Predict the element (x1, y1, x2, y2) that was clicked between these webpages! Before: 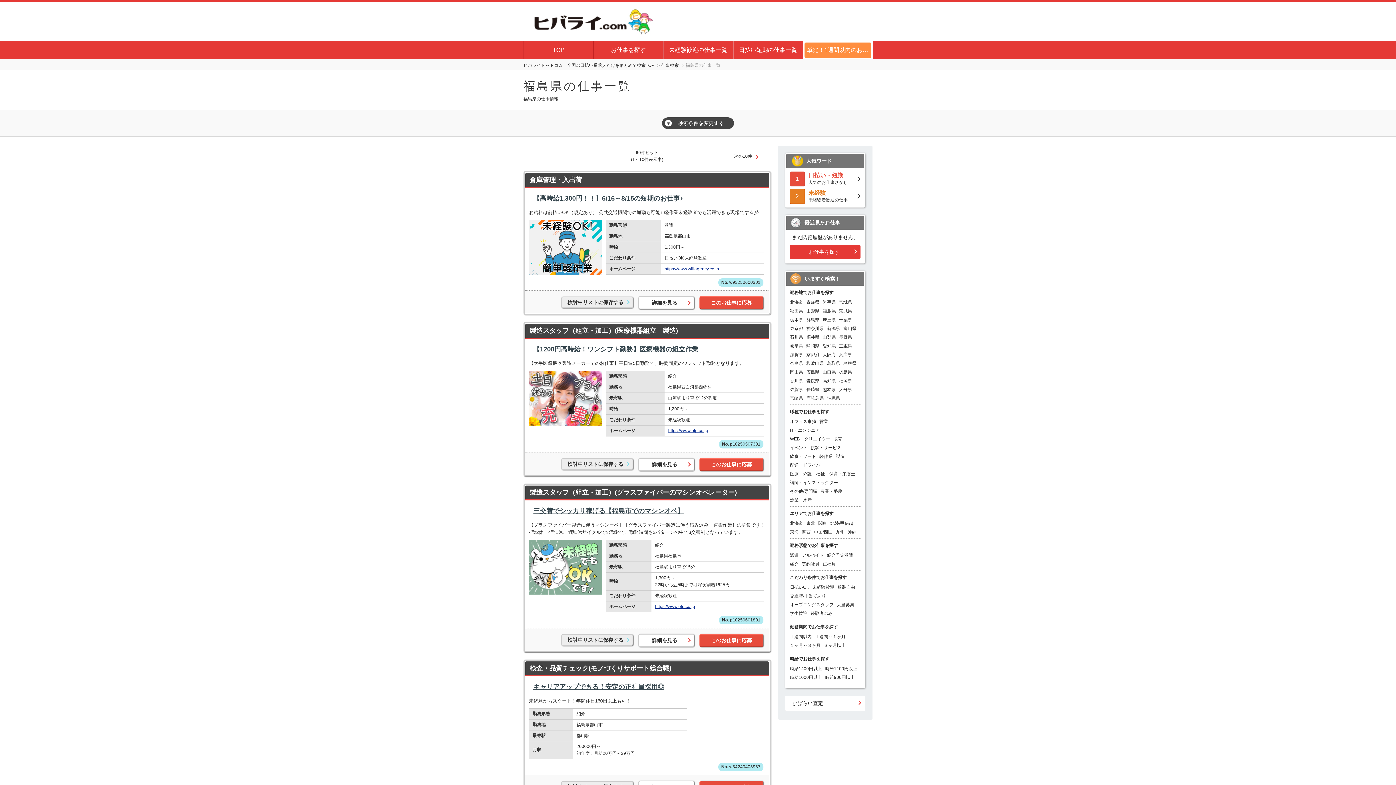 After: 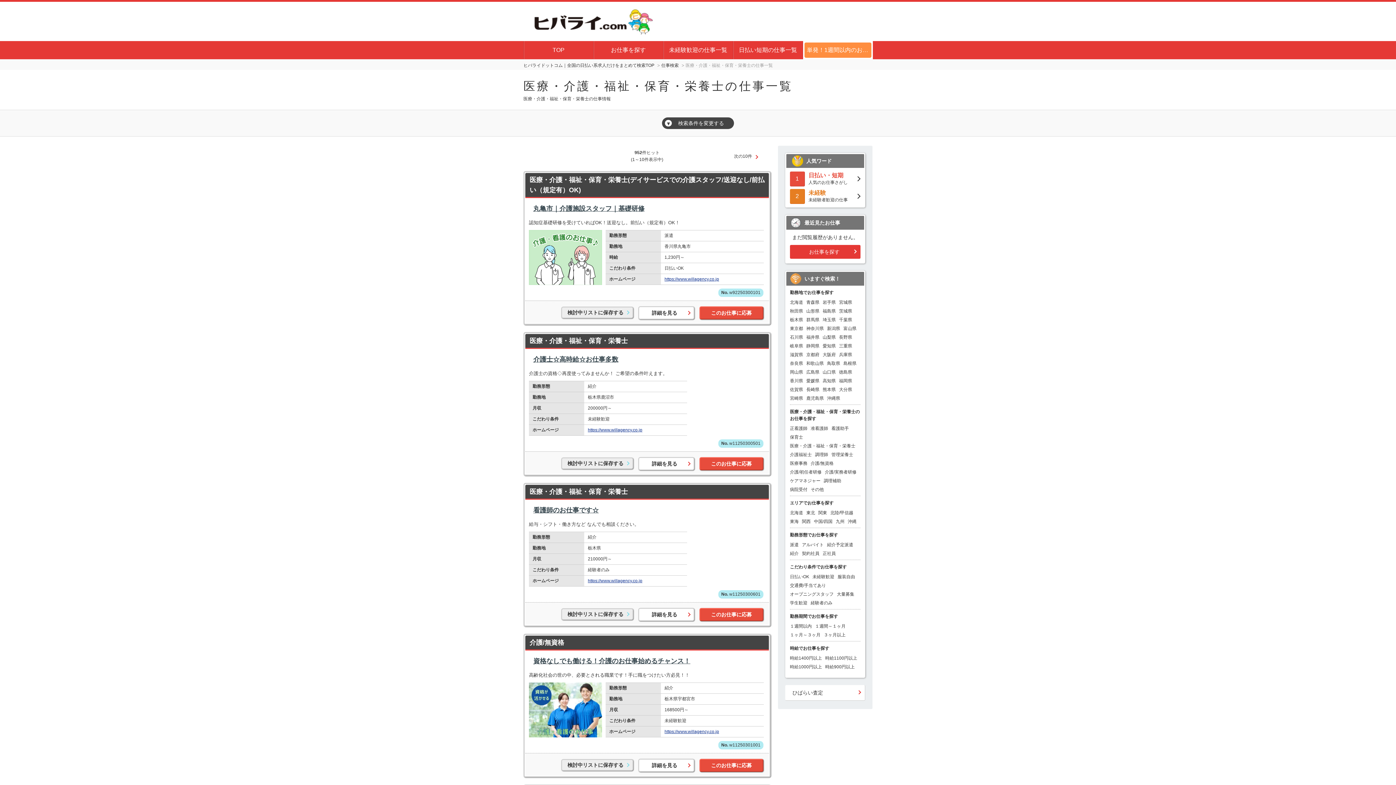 Action: label: 医療・介護・福祉・保育・栄養士 bbox: (790, 471, 855, 476)